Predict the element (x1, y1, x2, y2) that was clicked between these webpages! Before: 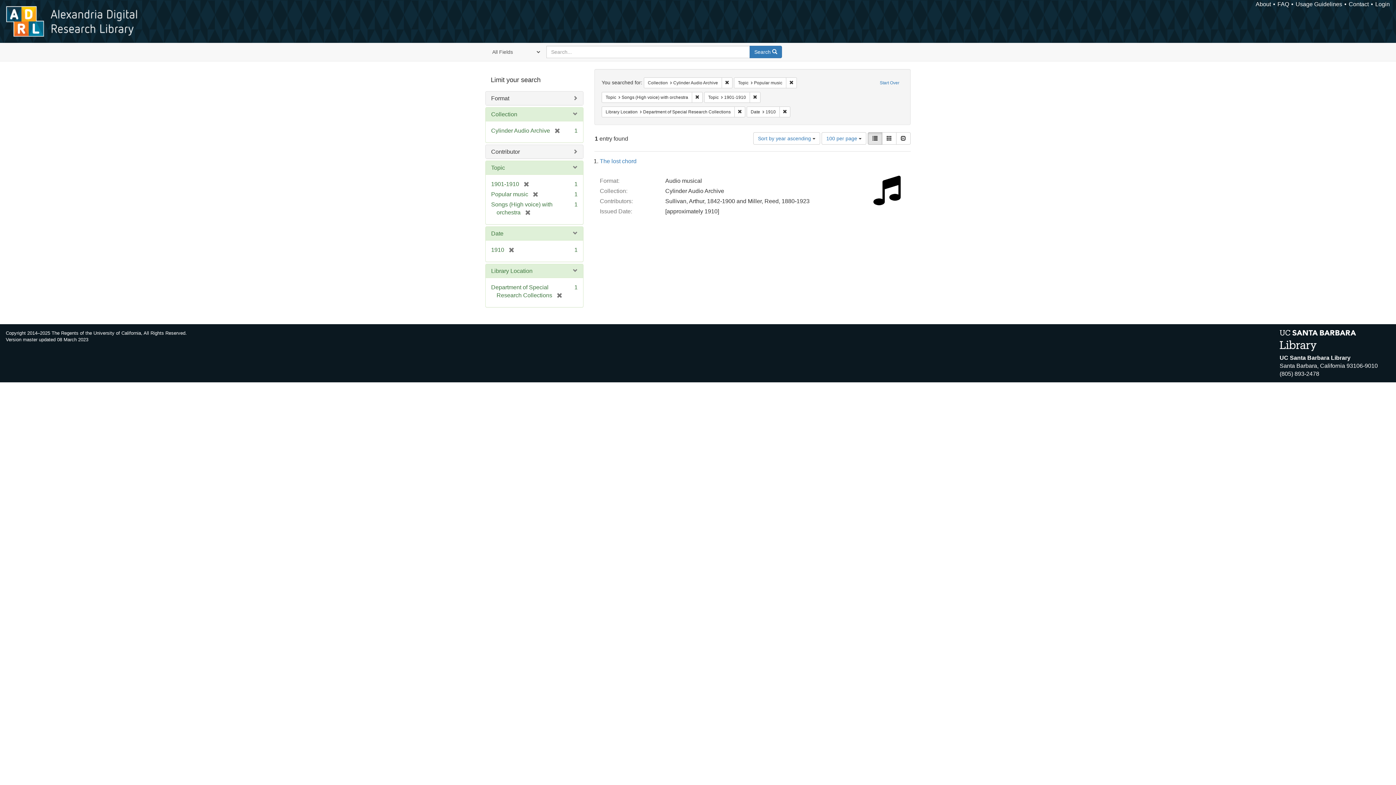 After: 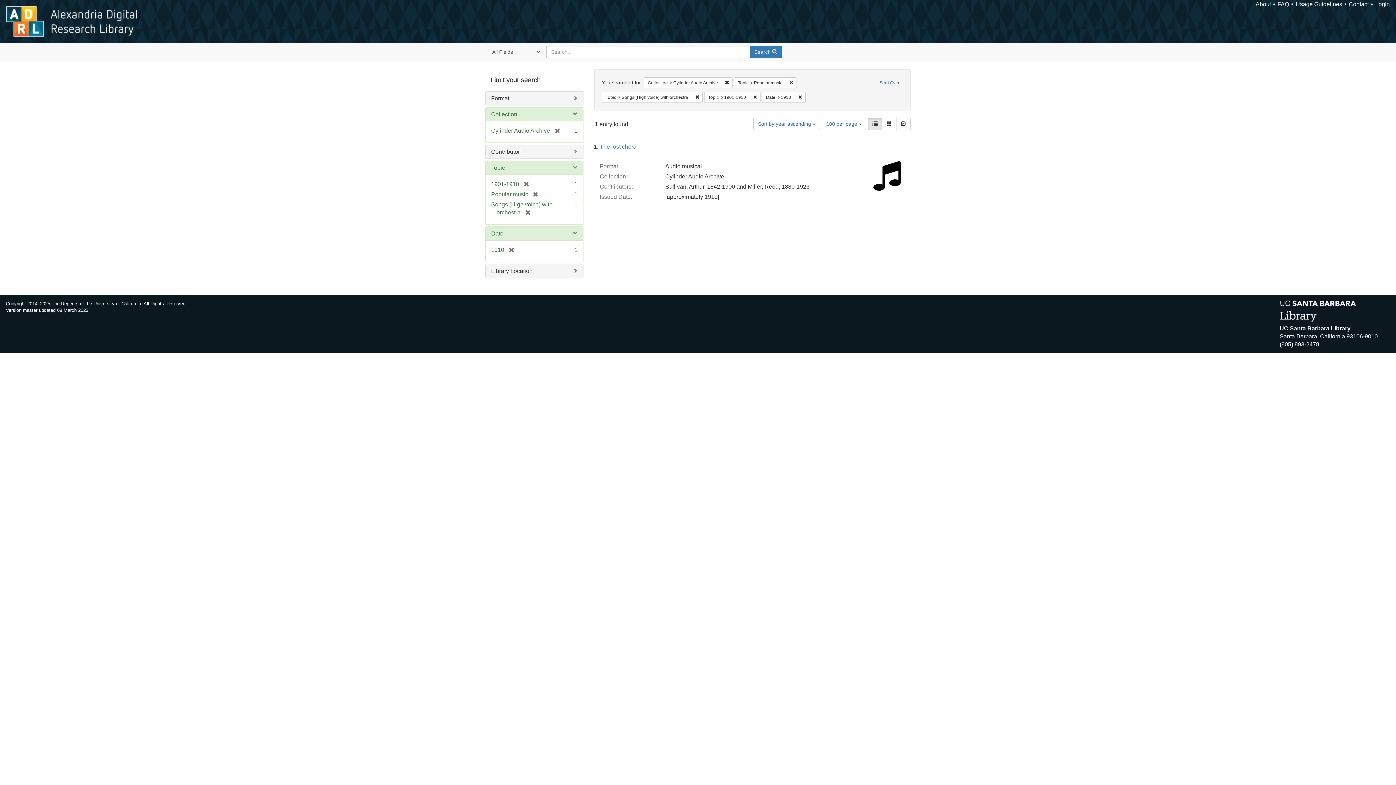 Action: bbox: (734, 106, 745, 117) label: Remove constraint Library Location: Department of Special Research Collections